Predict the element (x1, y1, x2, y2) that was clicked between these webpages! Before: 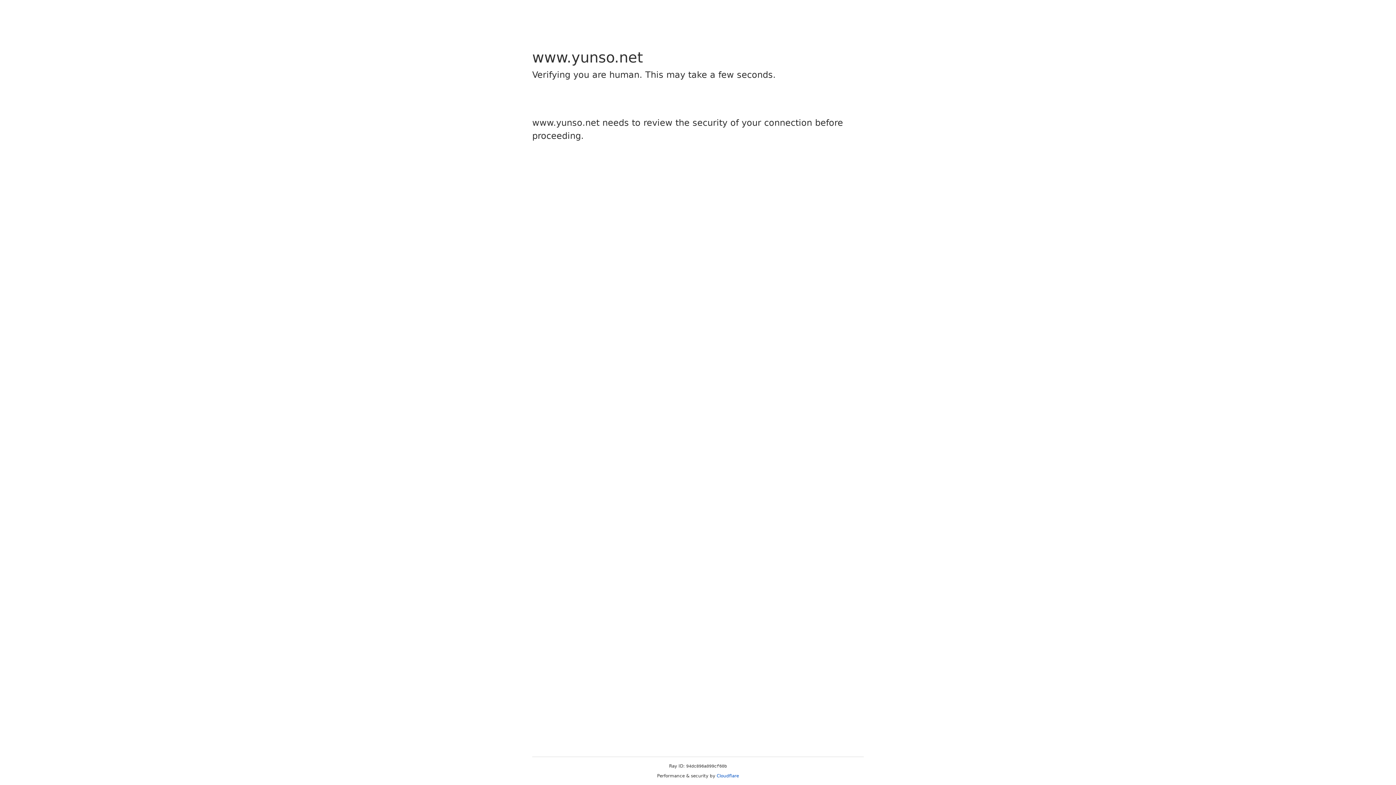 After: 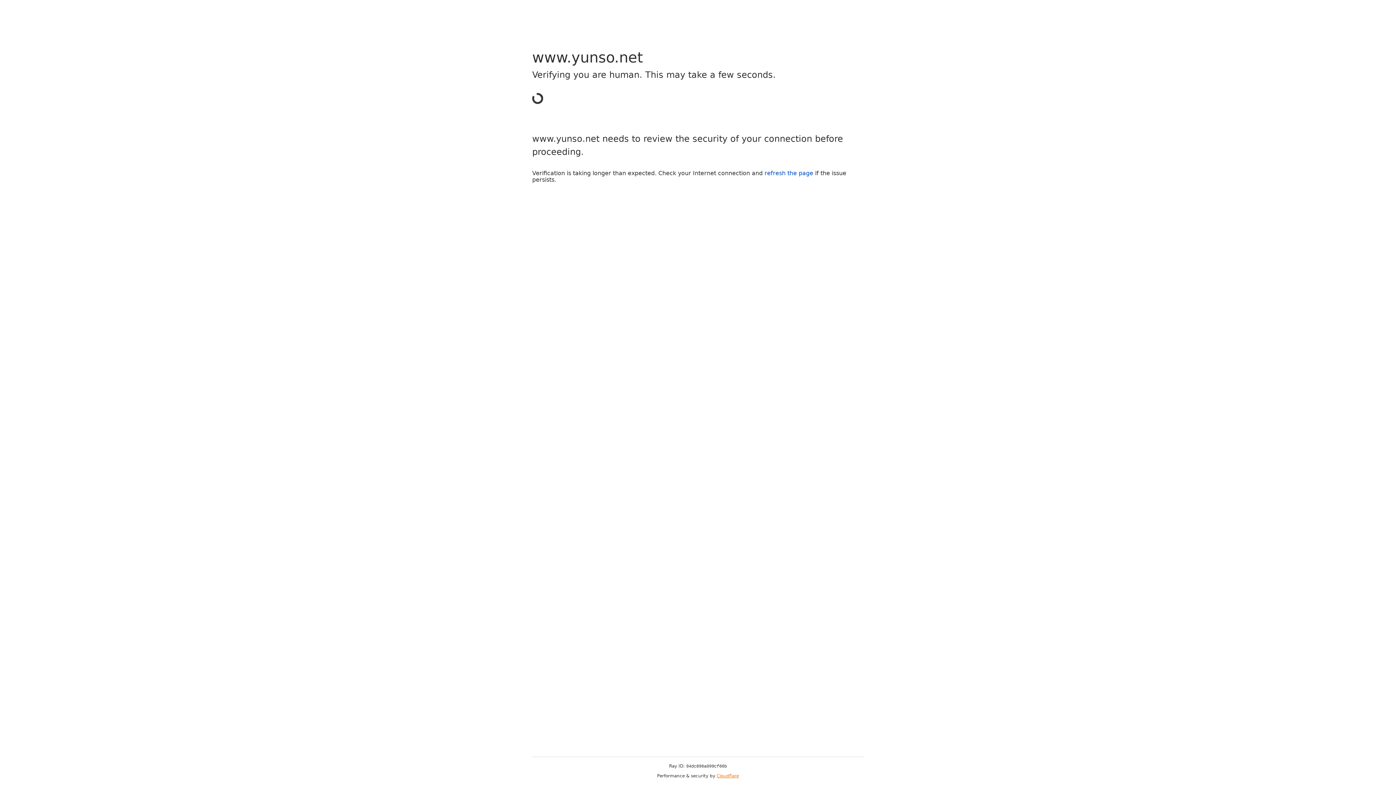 Action: bbox: (716, 773, 739, 778) label: Cloudflare